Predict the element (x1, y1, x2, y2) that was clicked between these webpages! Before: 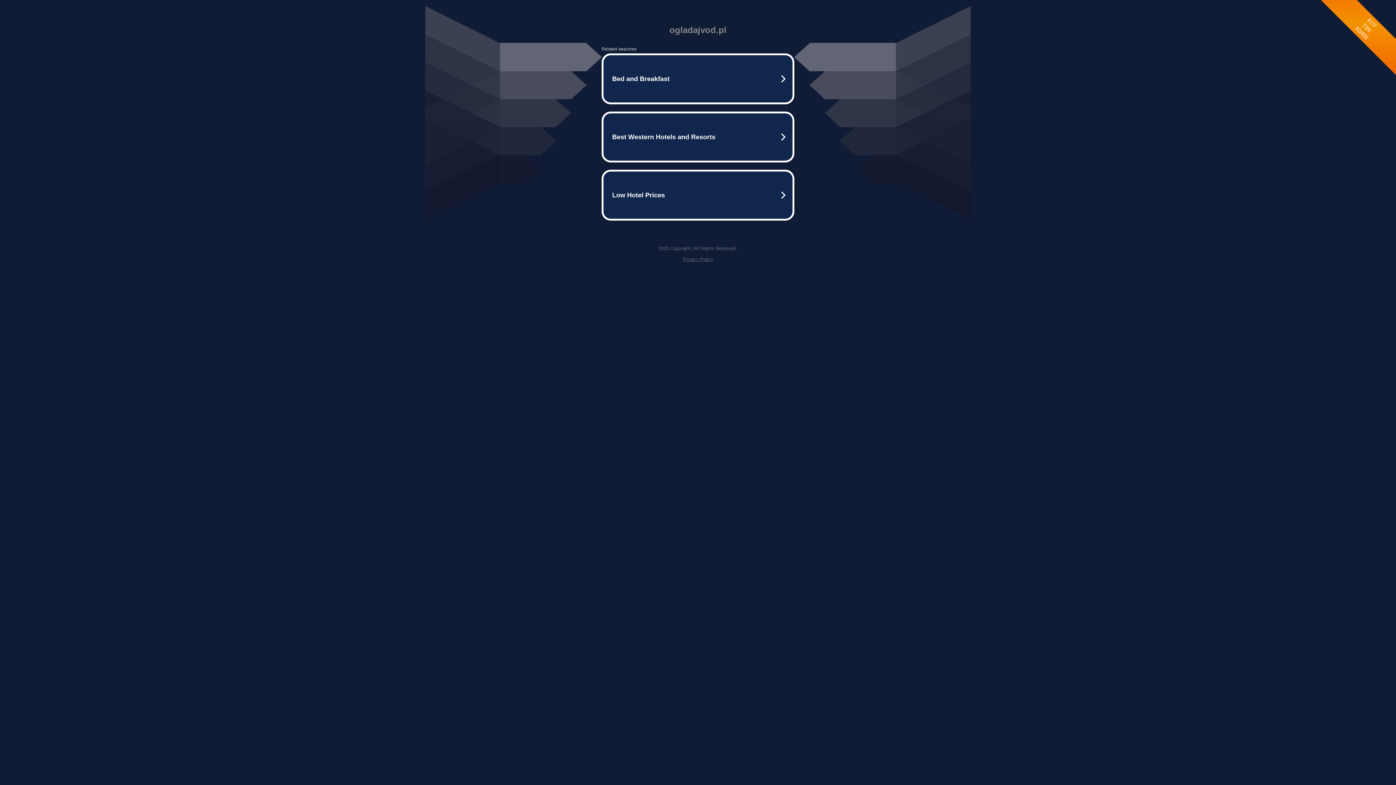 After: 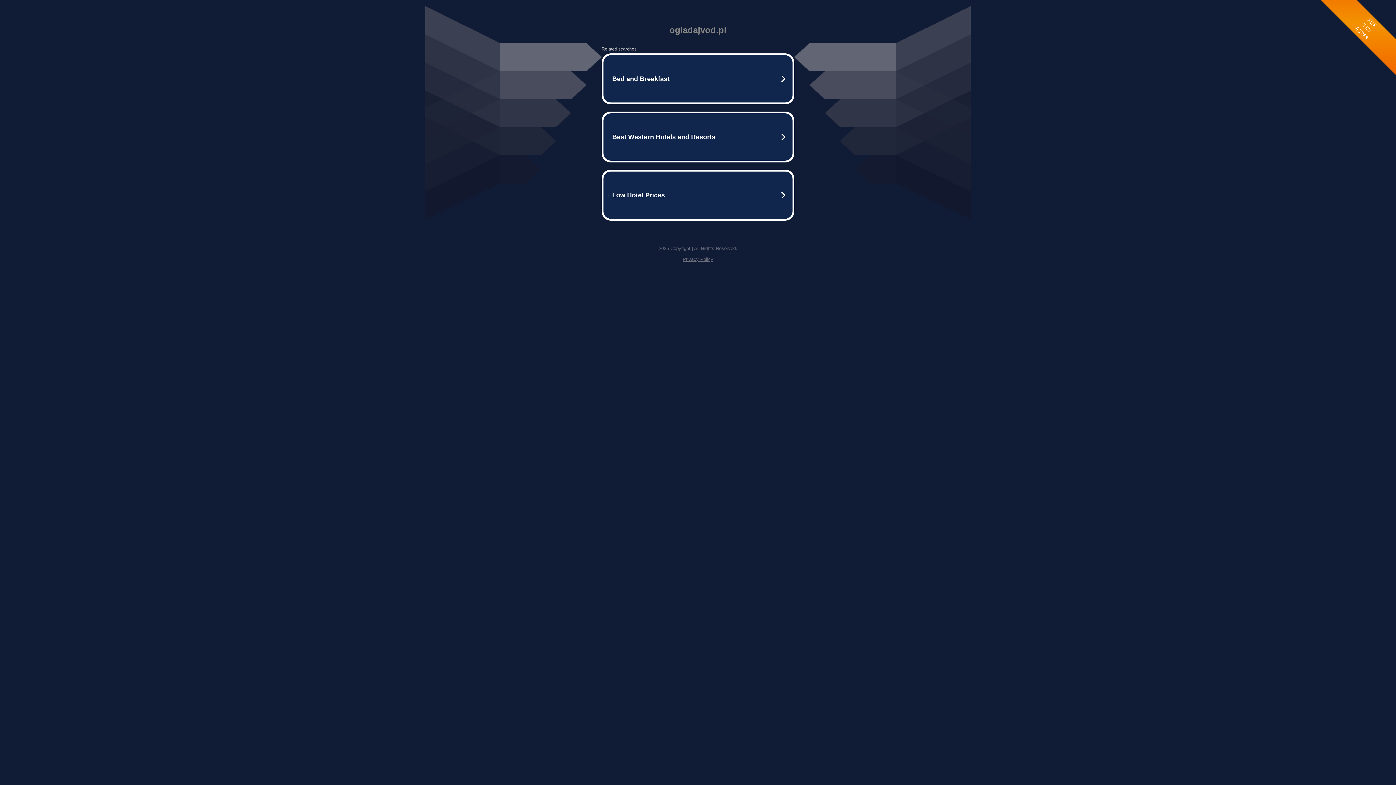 Action: bbox: (682, 256, 713, 262) label: Privacy Policy